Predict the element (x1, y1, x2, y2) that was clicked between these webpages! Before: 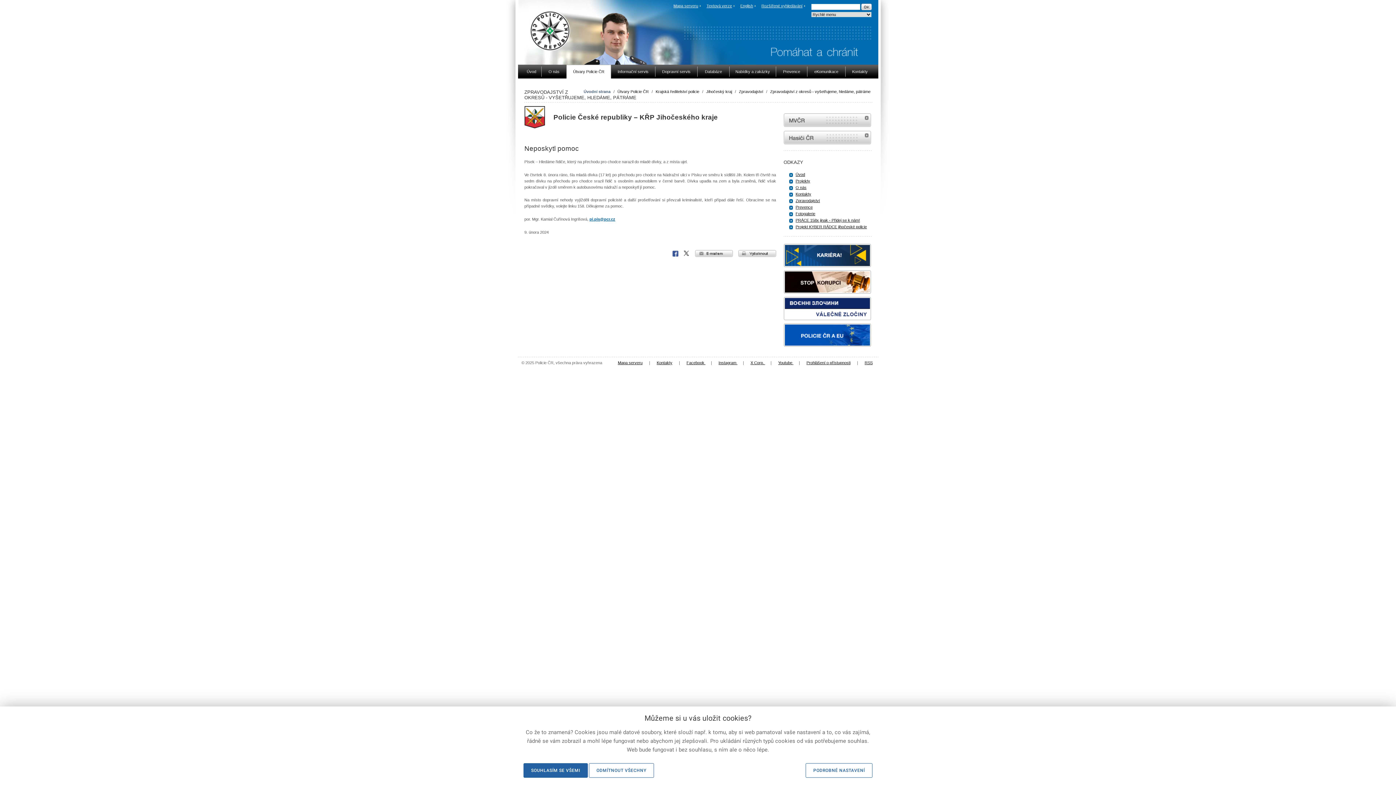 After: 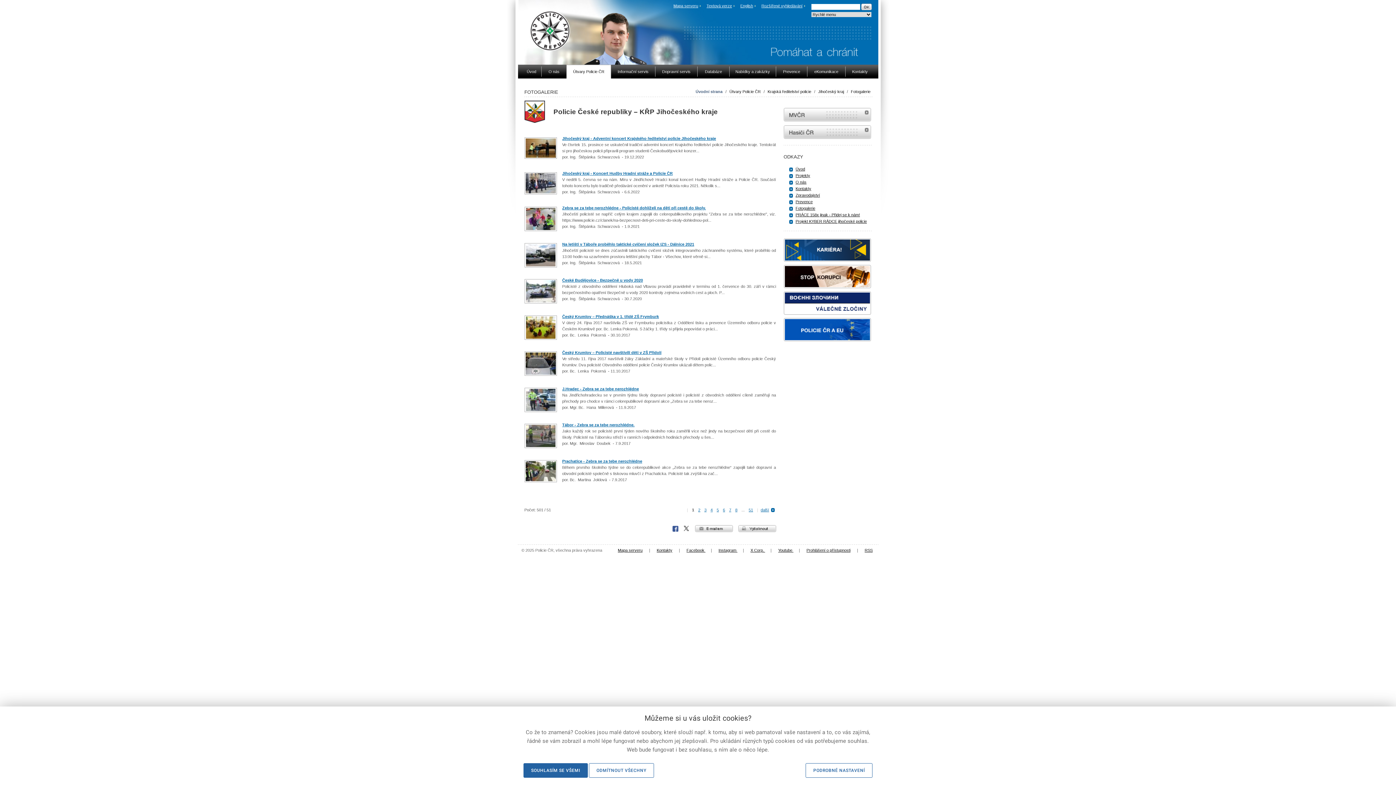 Action: label: Fotogalerie bbox: (795, 211, 815, 216)